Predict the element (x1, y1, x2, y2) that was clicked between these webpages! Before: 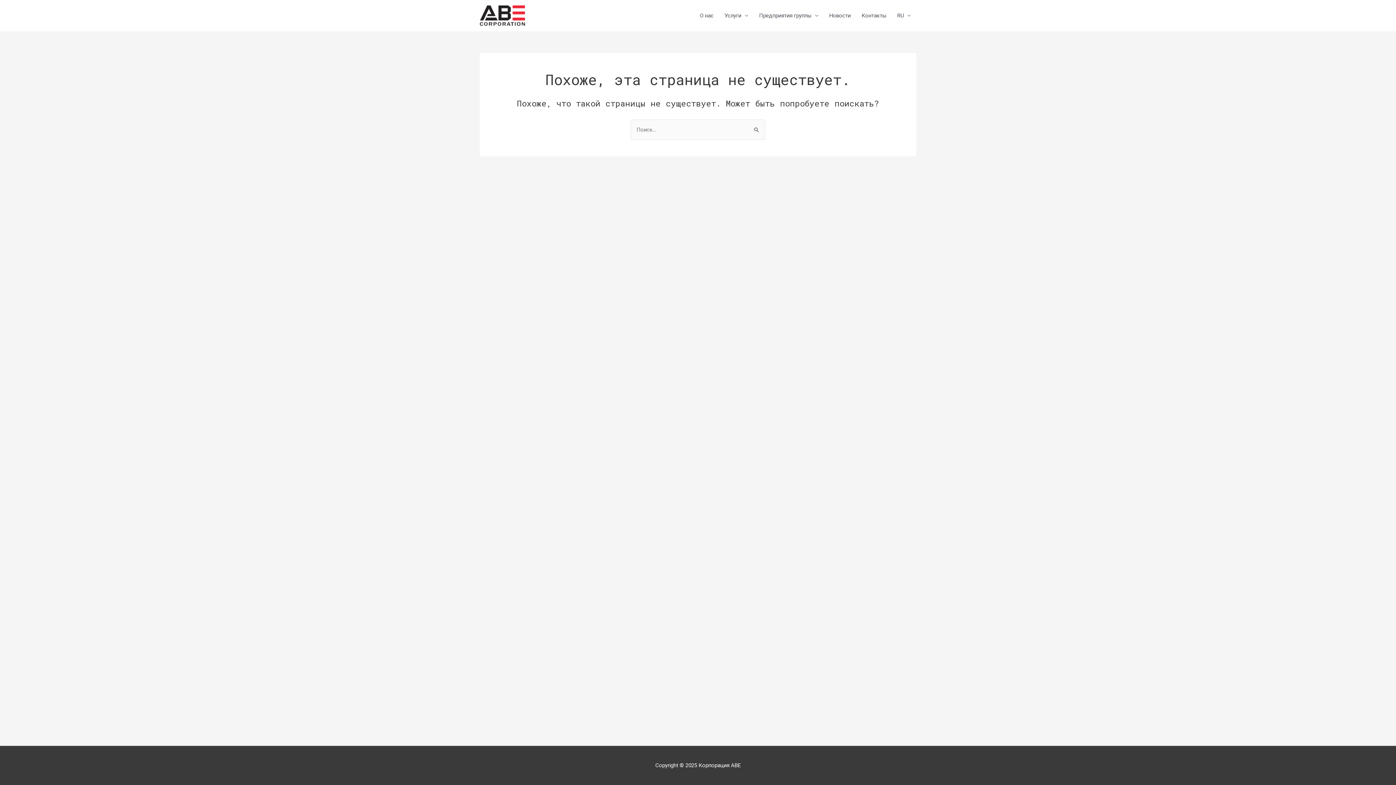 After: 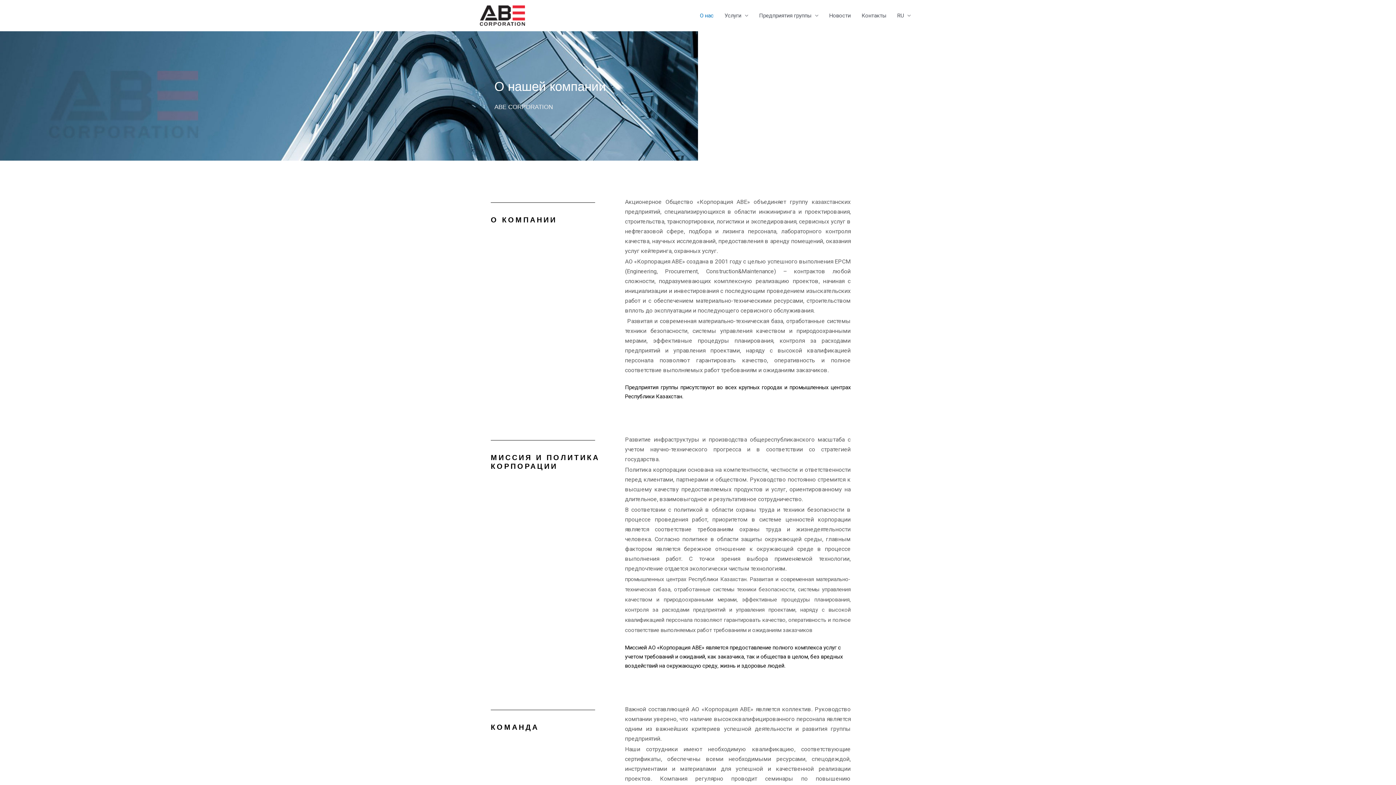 Action: bbox: (694, 0, 719, 31) label: О нас